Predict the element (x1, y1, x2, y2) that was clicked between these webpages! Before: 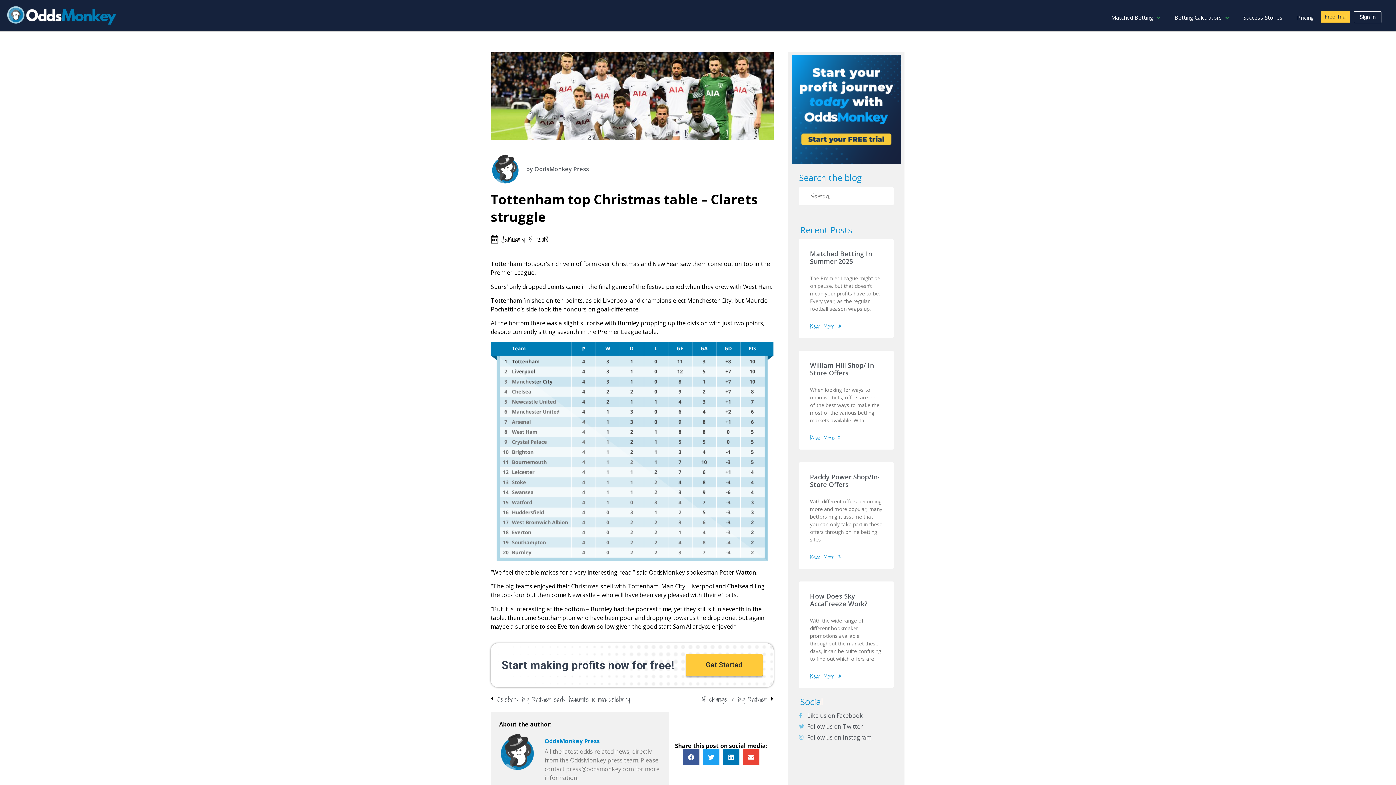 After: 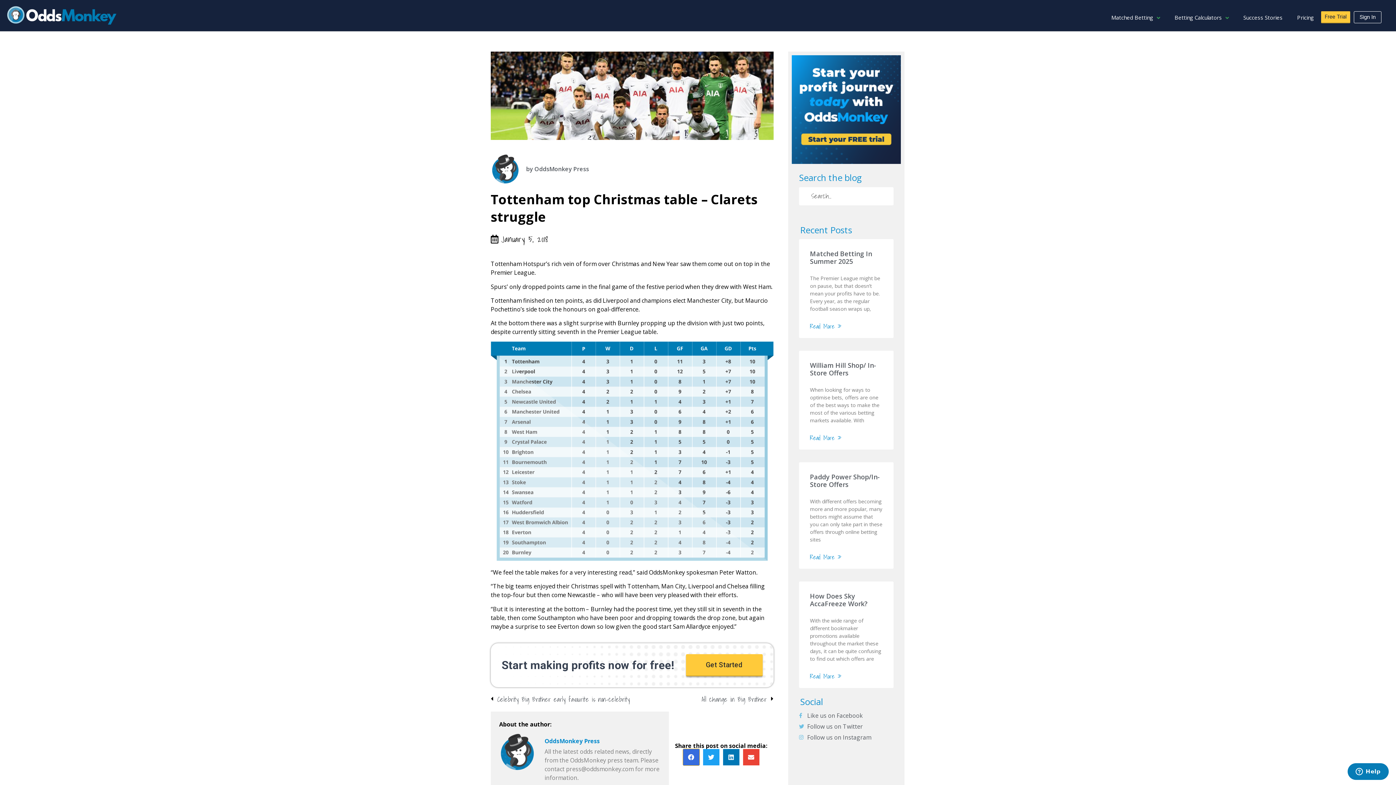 Action: bbox: (683, 749, 699, 765) label: Share on facebook